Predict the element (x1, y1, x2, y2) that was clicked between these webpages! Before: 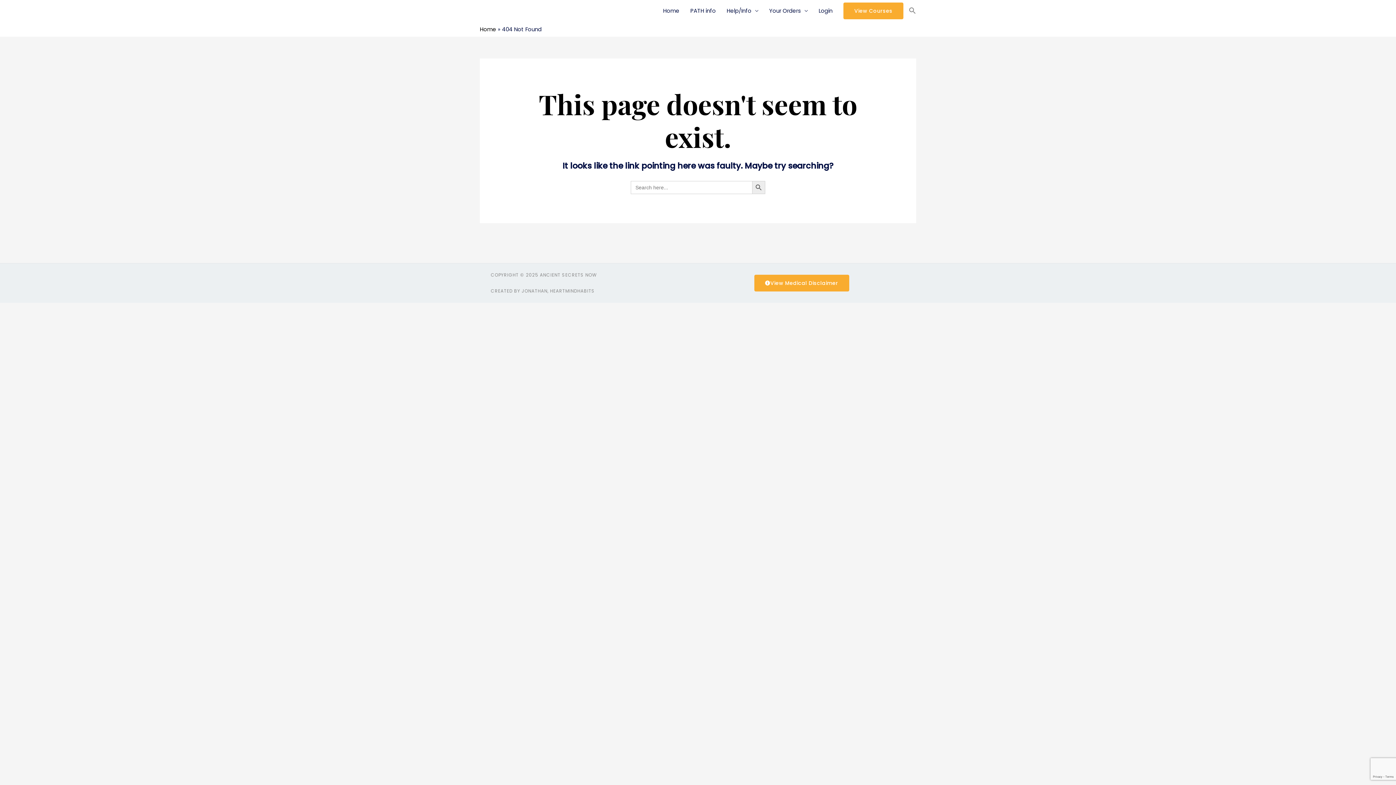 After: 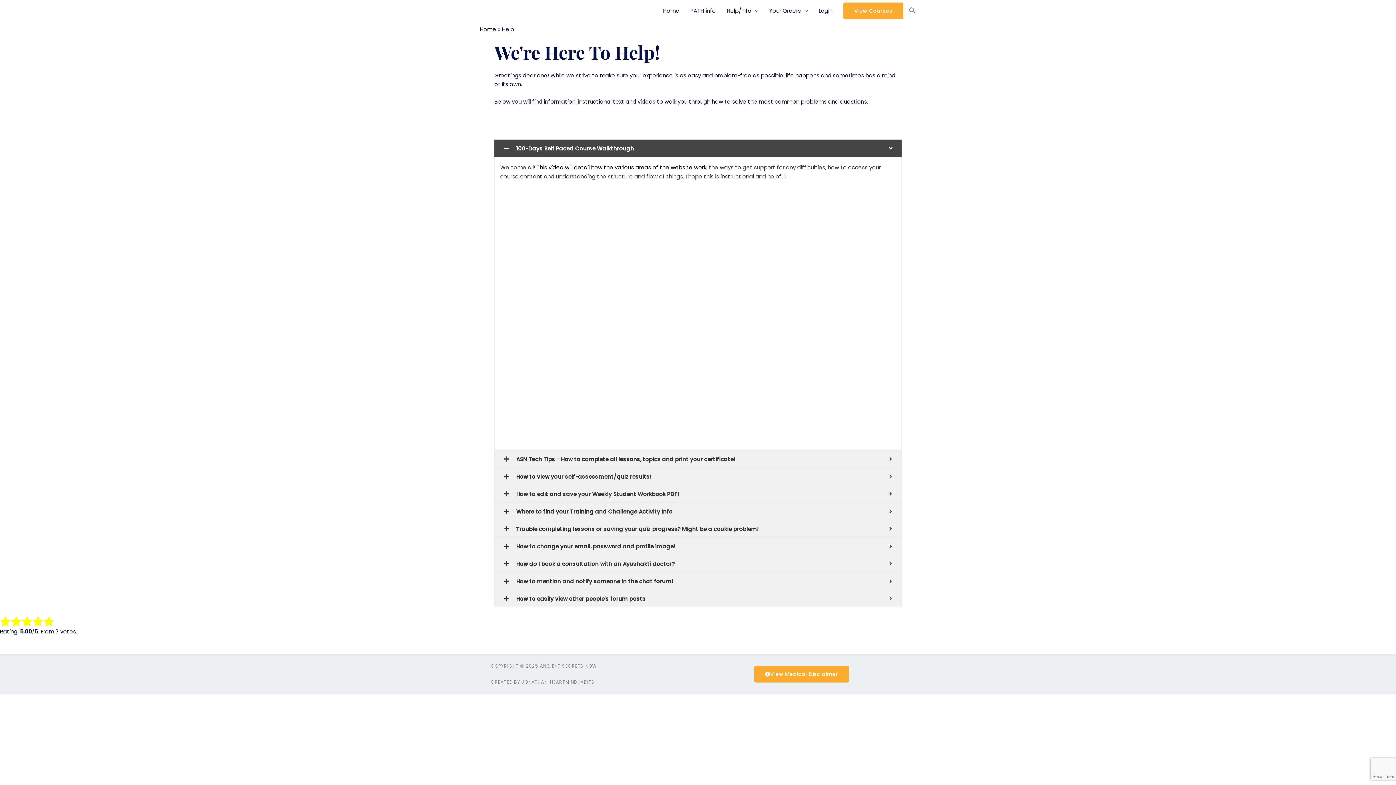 Action: bbox: (721, 0, 764, 21) label: Help/Info